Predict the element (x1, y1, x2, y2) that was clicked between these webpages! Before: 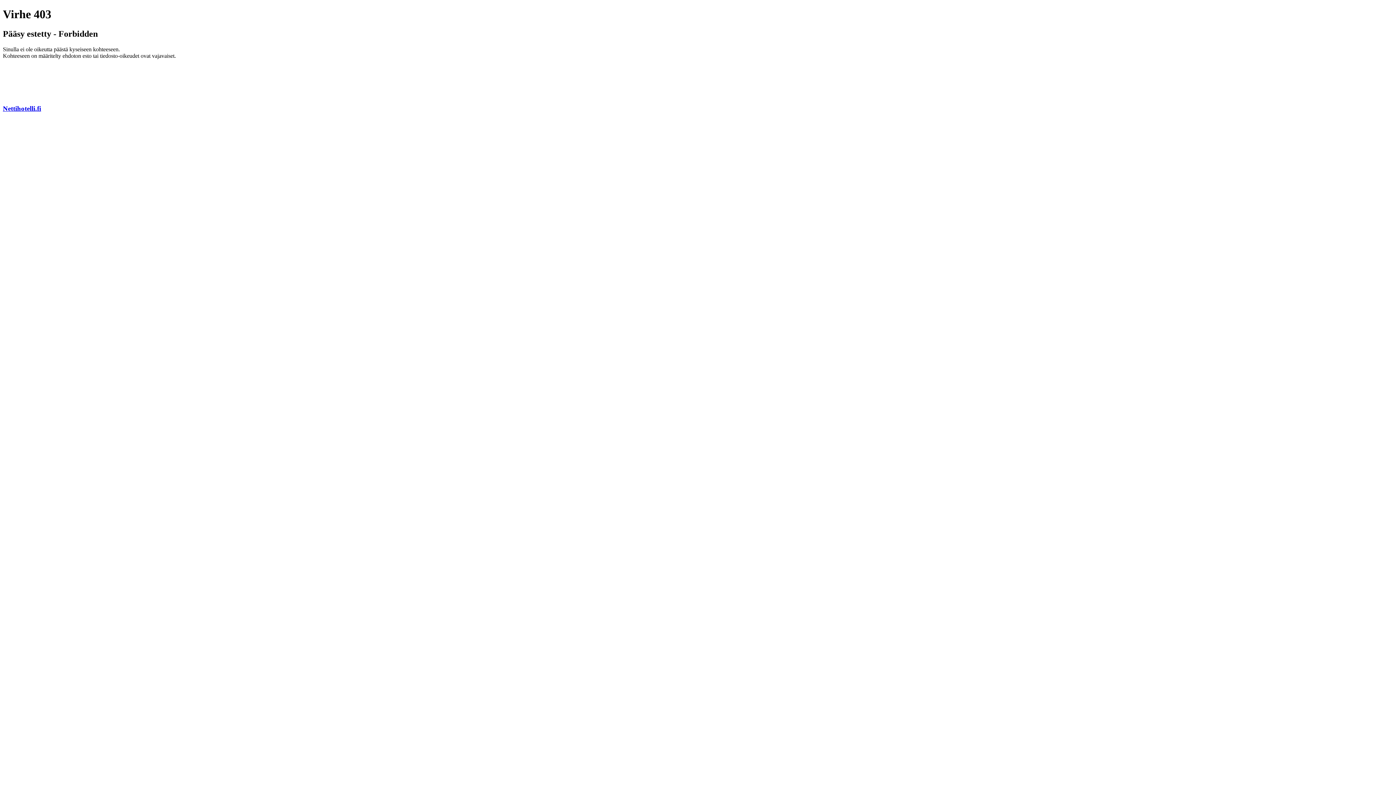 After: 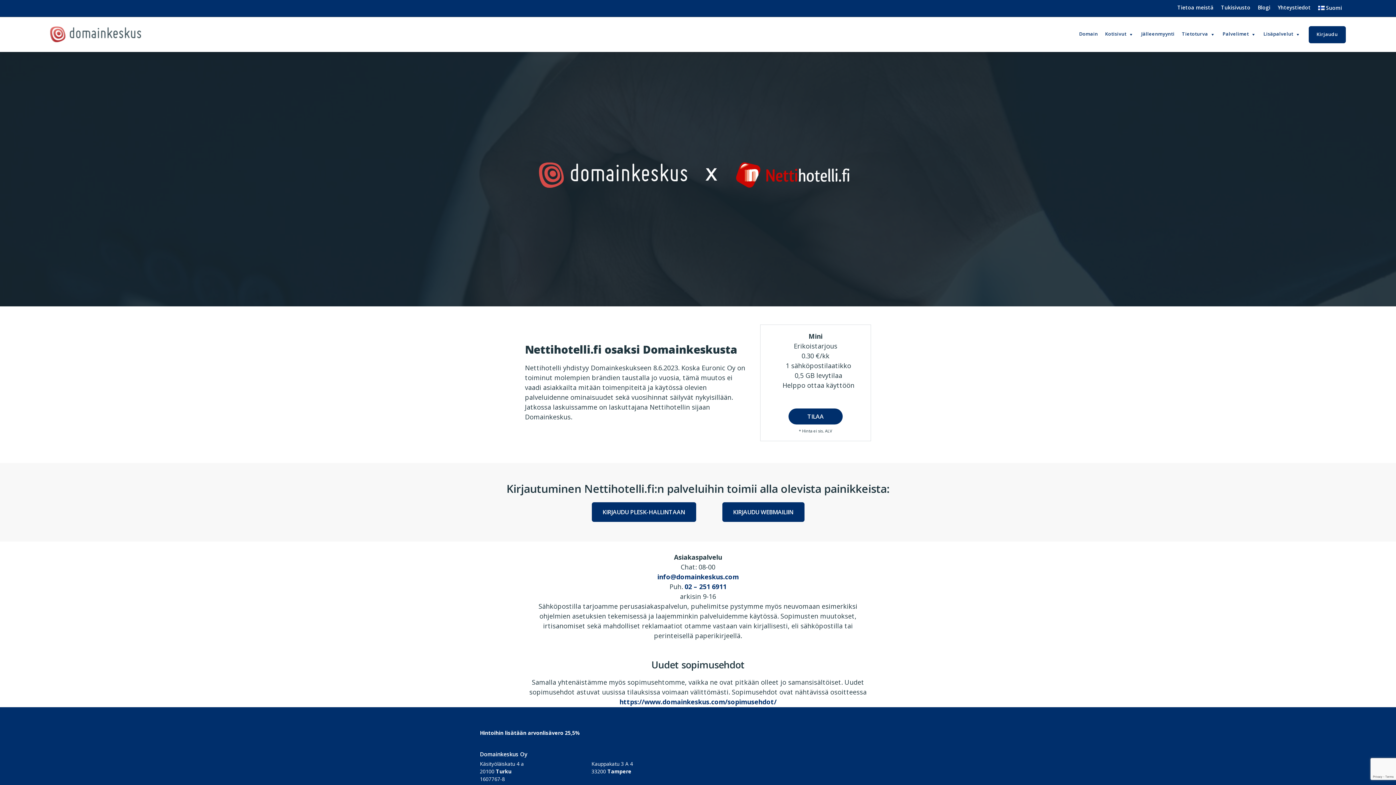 Action: label: Nettihotelli.fi bbox: (2, 104, 41, 112)